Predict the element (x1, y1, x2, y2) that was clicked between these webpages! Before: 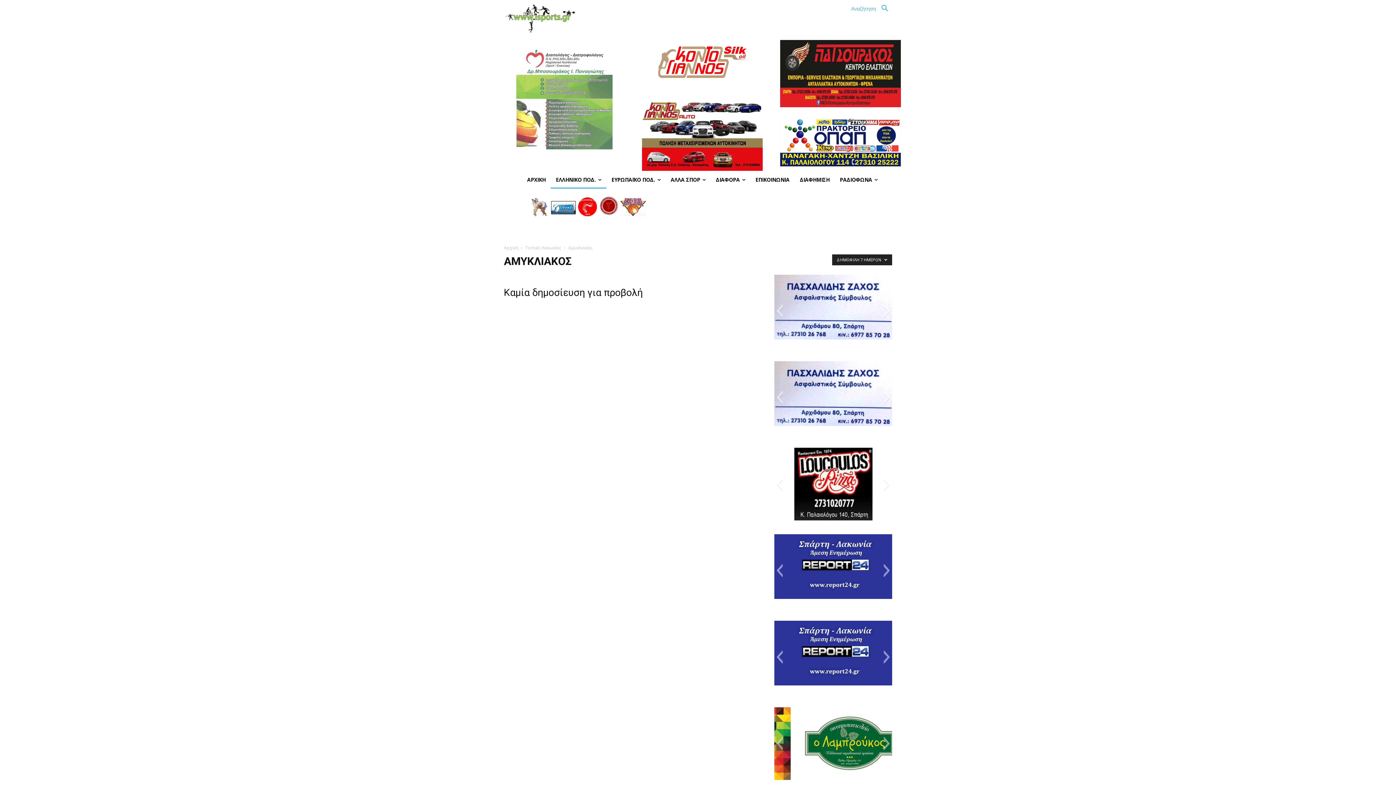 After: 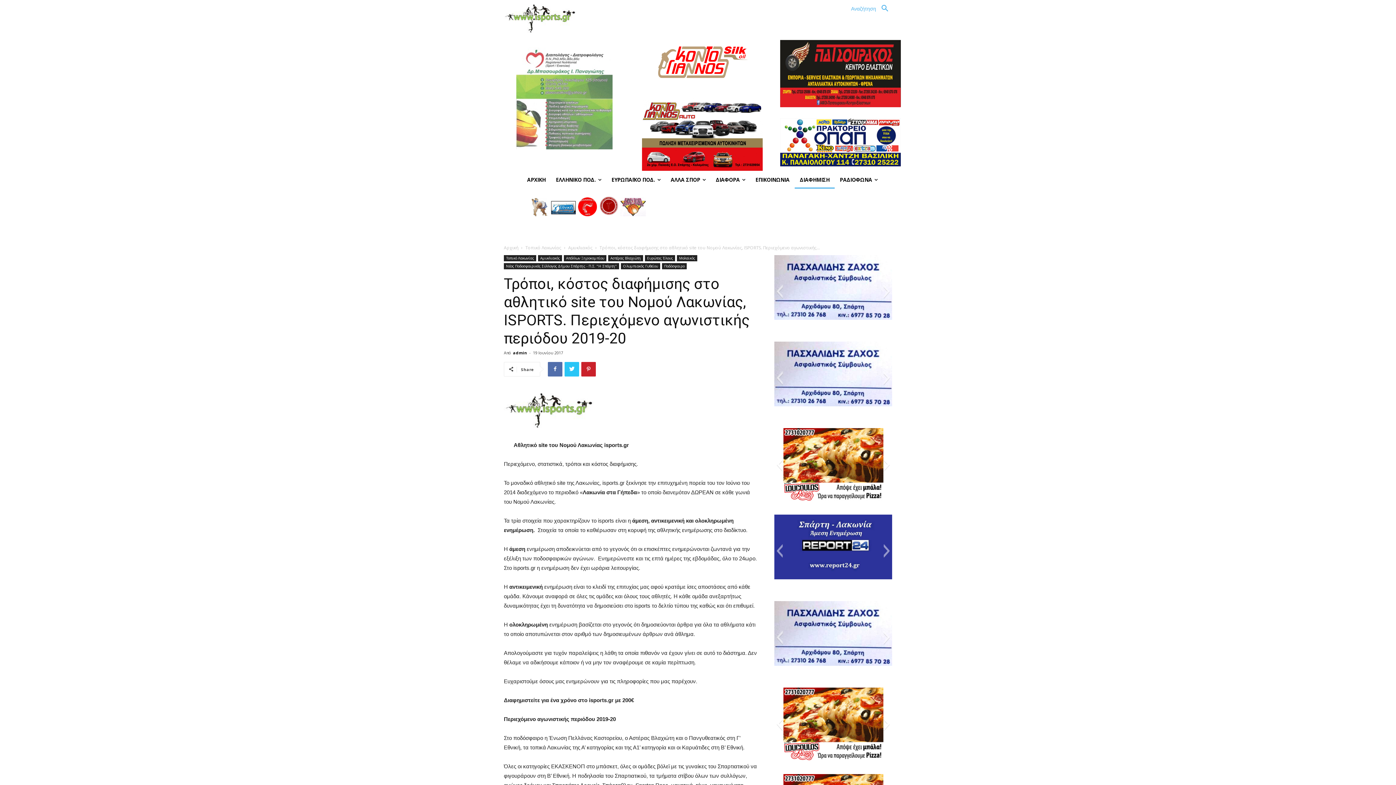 Action: label: ΔΙΑΦΗΜΙΣΗ bbox: (794, 171, 834, 188)